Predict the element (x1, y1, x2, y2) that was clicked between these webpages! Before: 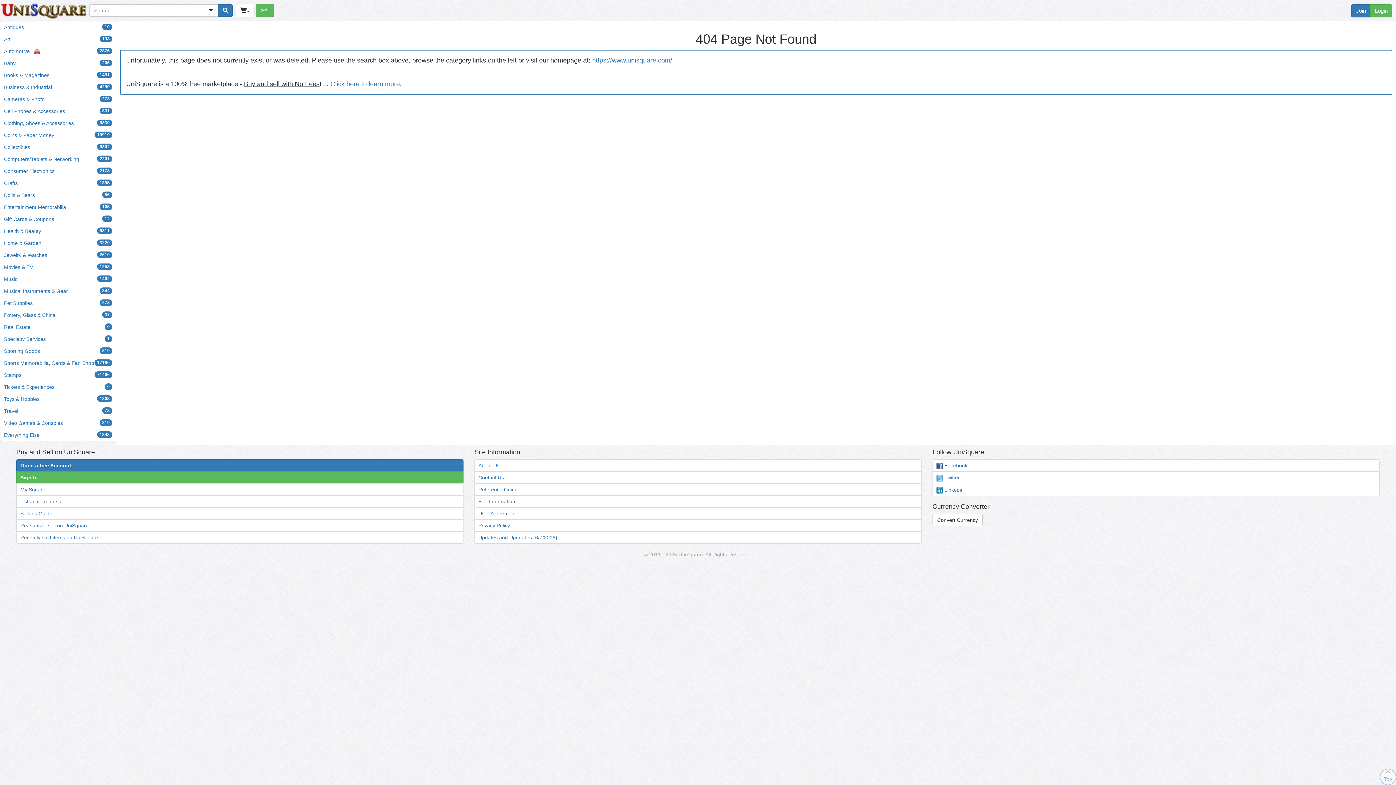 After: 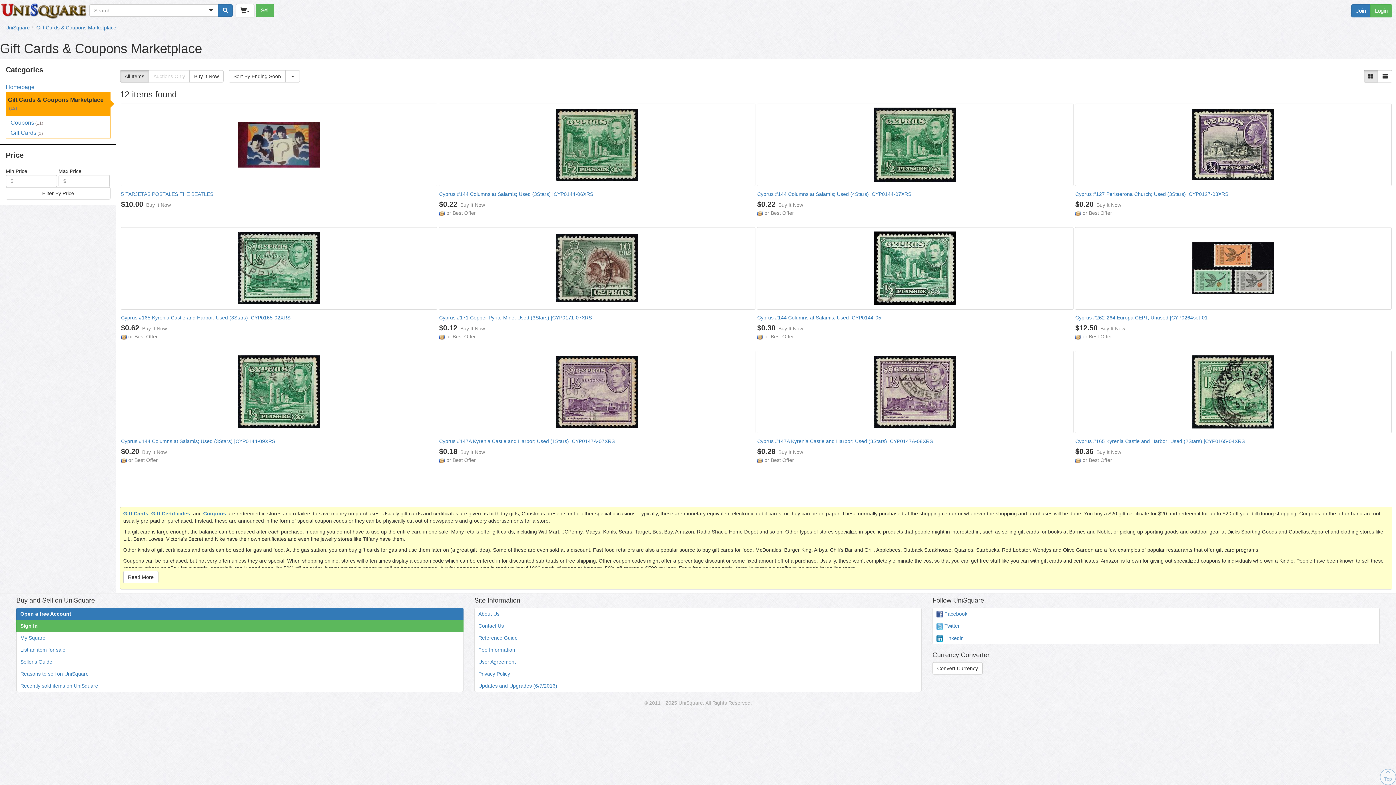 Action: label: Gift Cards & Coupons
12 bbox: (0, 213, 116, 225)